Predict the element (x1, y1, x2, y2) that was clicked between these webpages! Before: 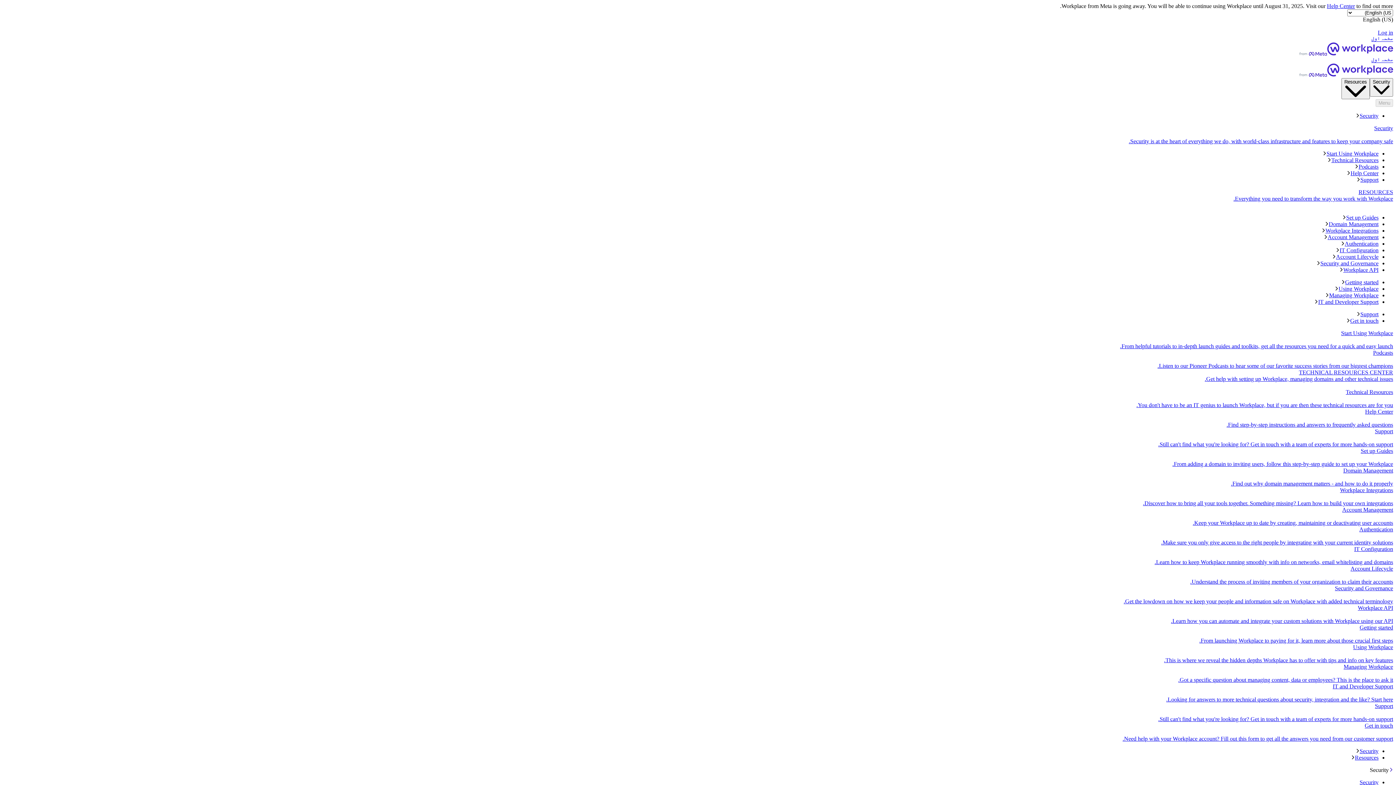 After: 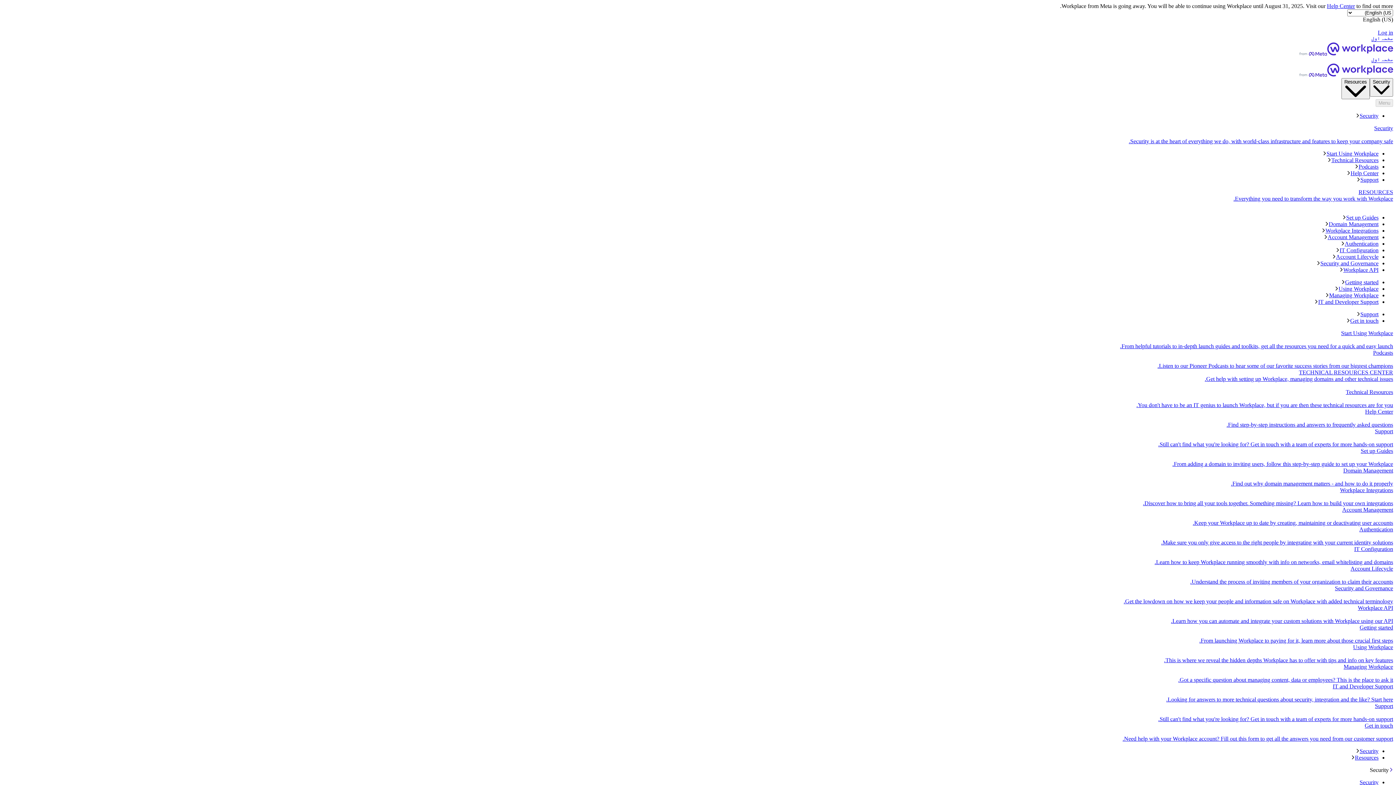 Action: bbox: (2, 546, 1393, 565) label: IT Configuration
Learn how to keep Workplace running smoothly with info on networks, email whitelisting and domains.